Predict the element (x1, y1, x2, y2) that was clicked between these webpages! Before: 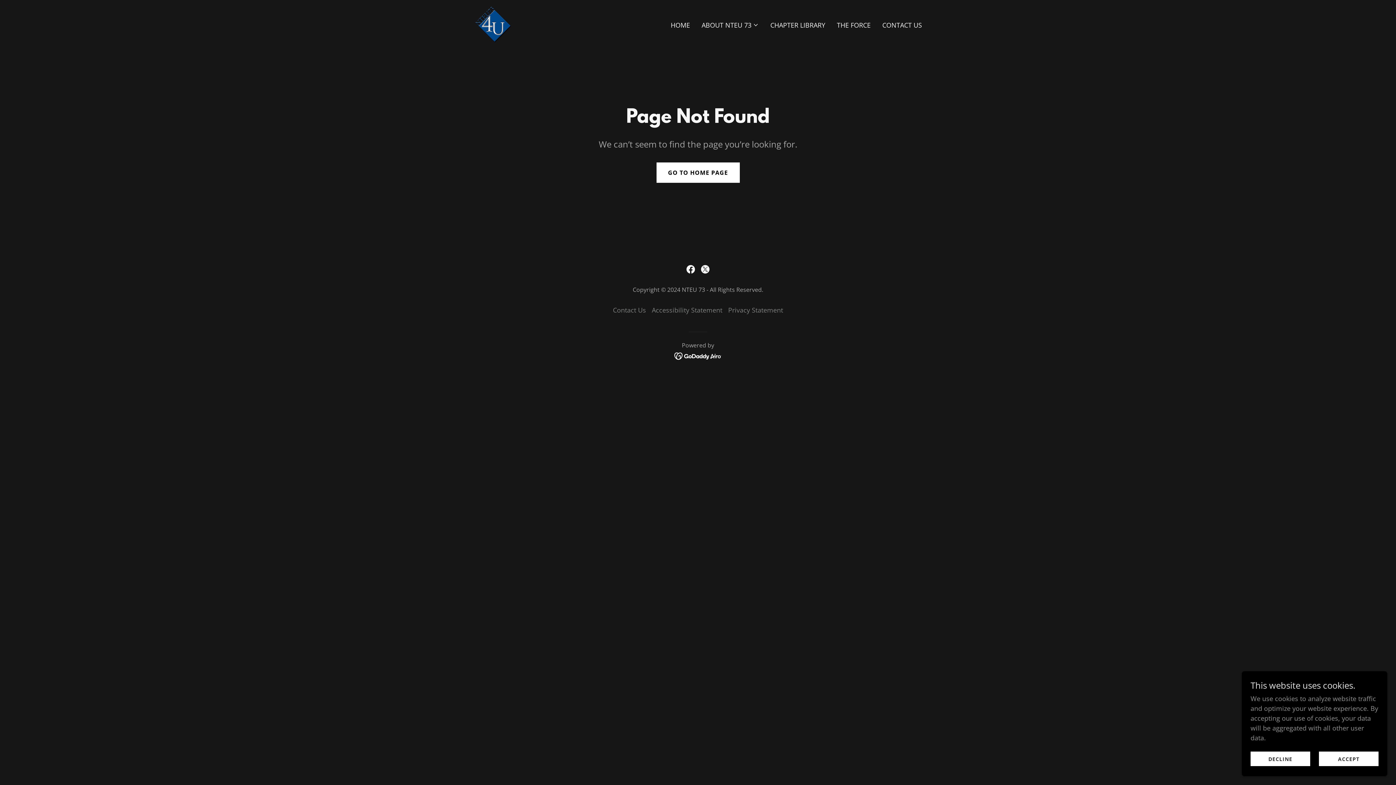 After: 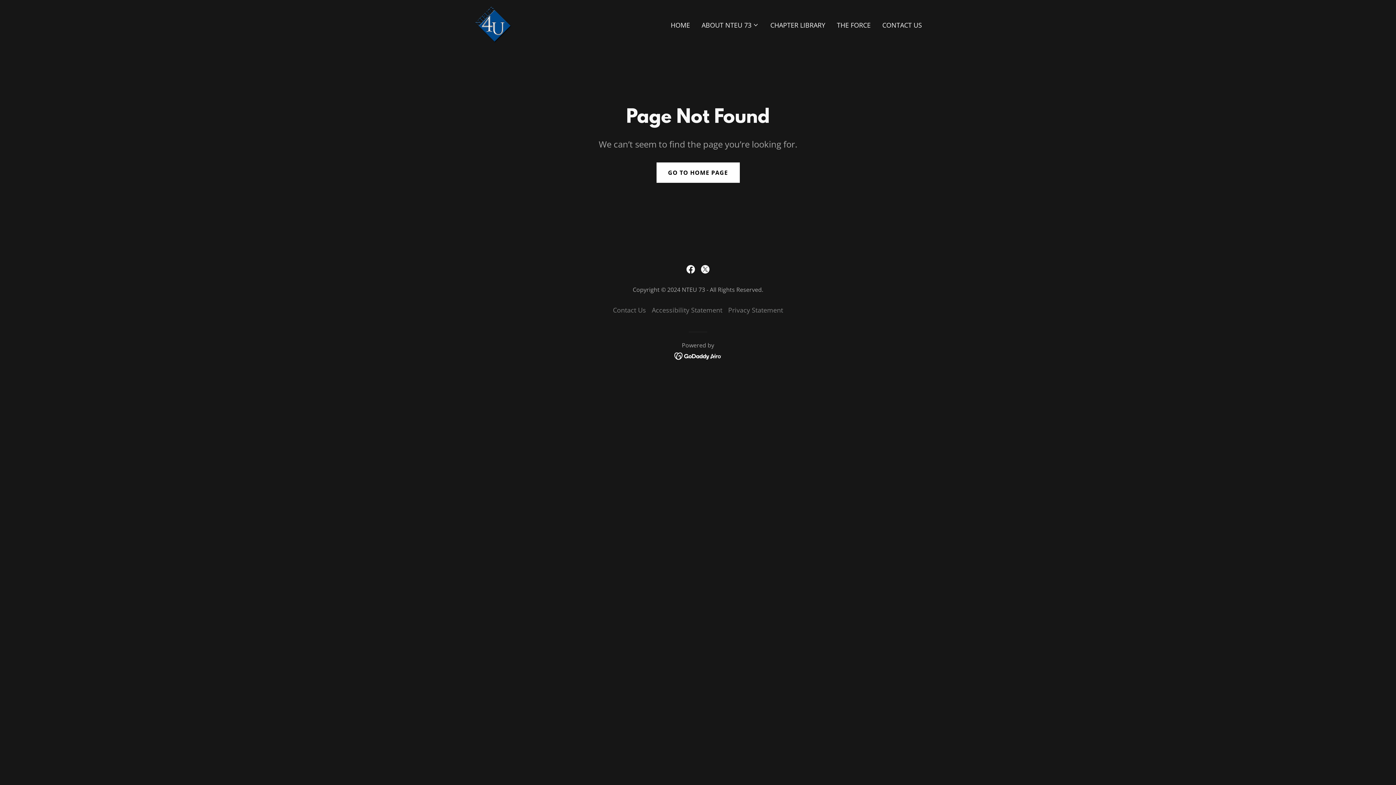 Action: label: ACCEPT bbox: (1319, 752, 1378, 766)